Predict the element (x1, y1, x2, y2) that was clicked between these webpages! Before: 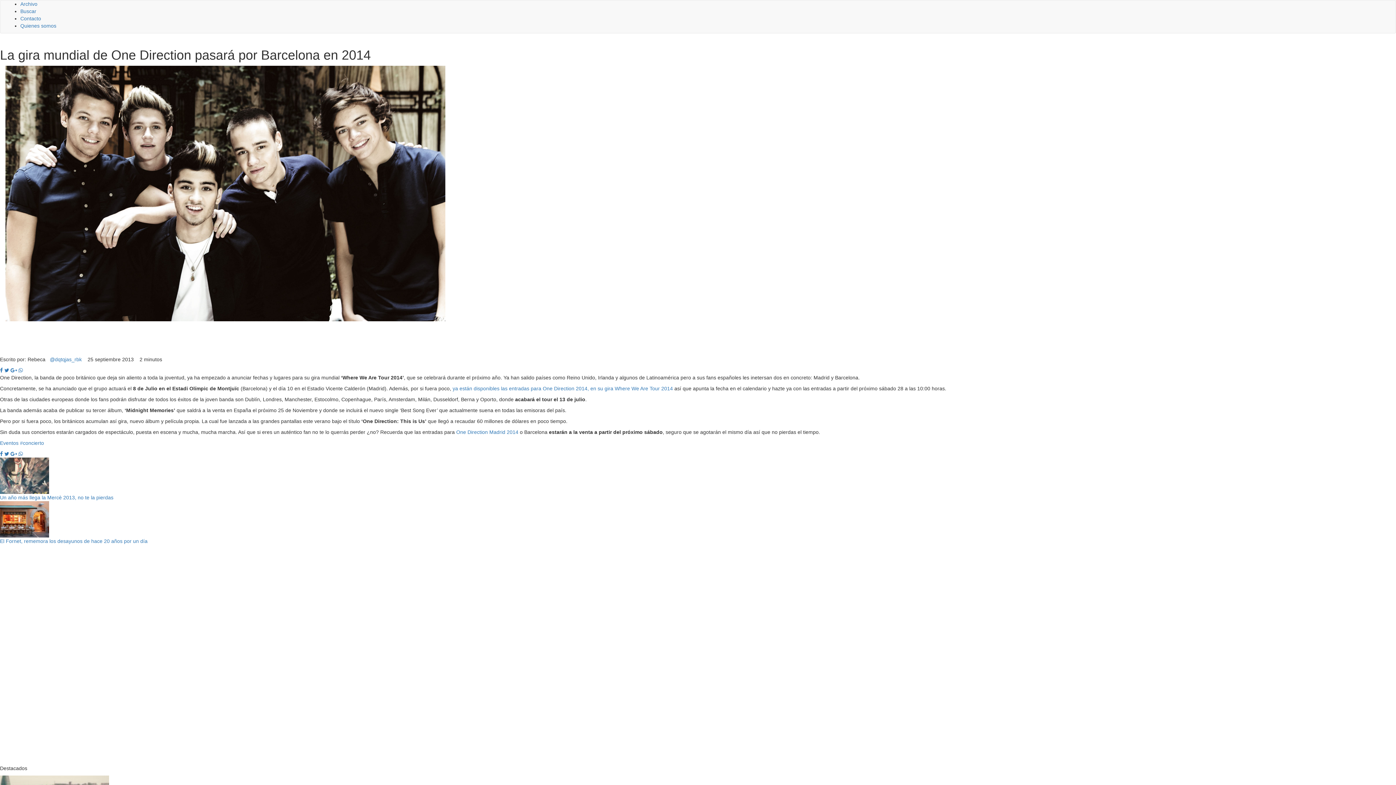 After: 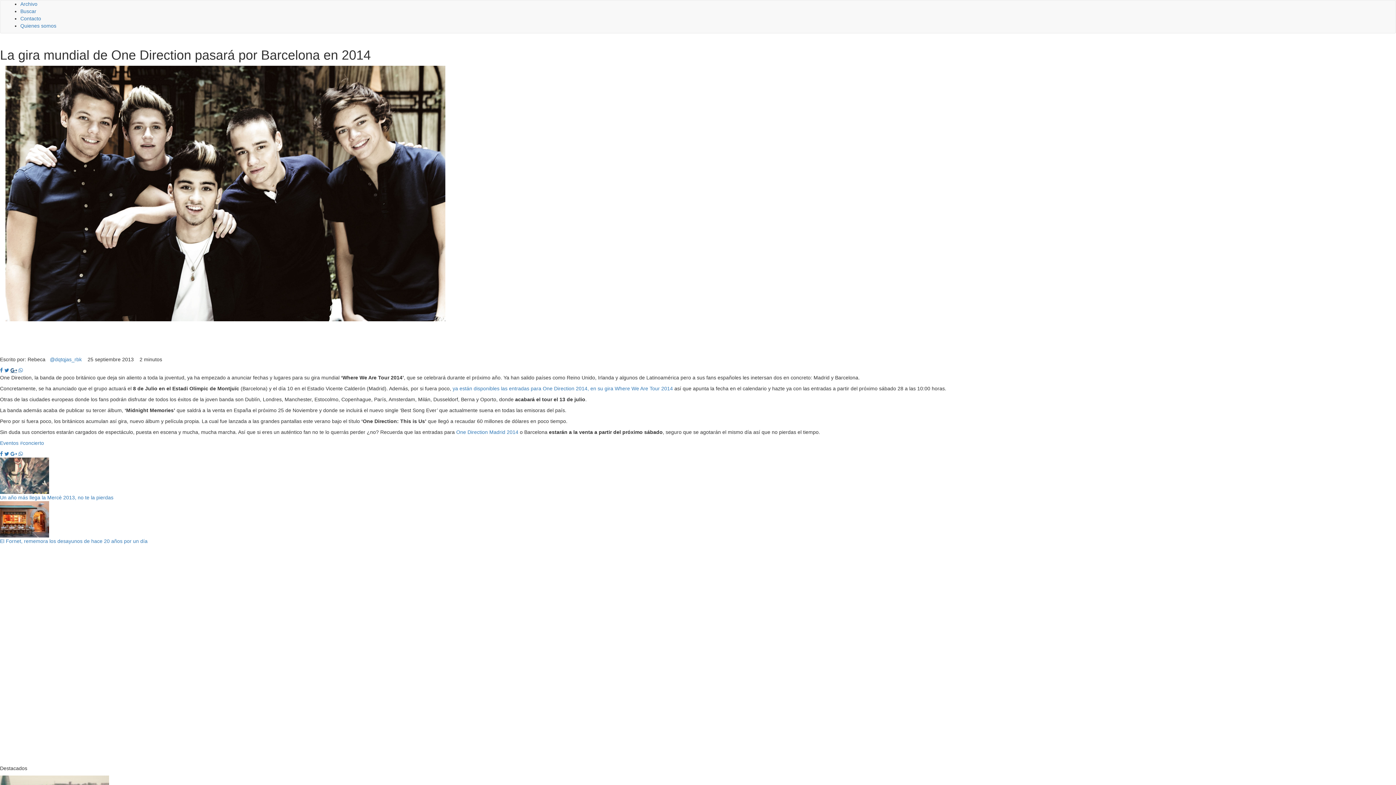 Action: bbox: (10, 368, 17, 373)